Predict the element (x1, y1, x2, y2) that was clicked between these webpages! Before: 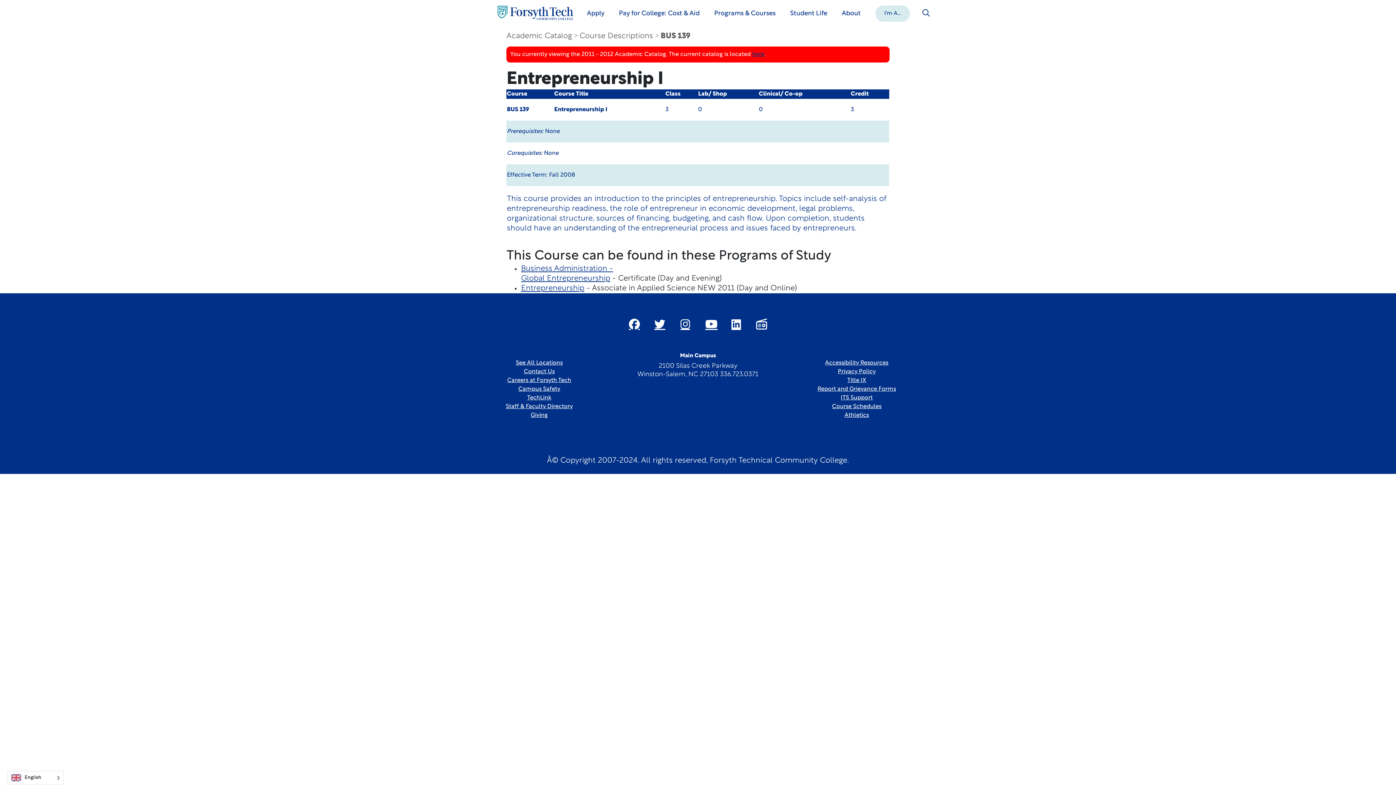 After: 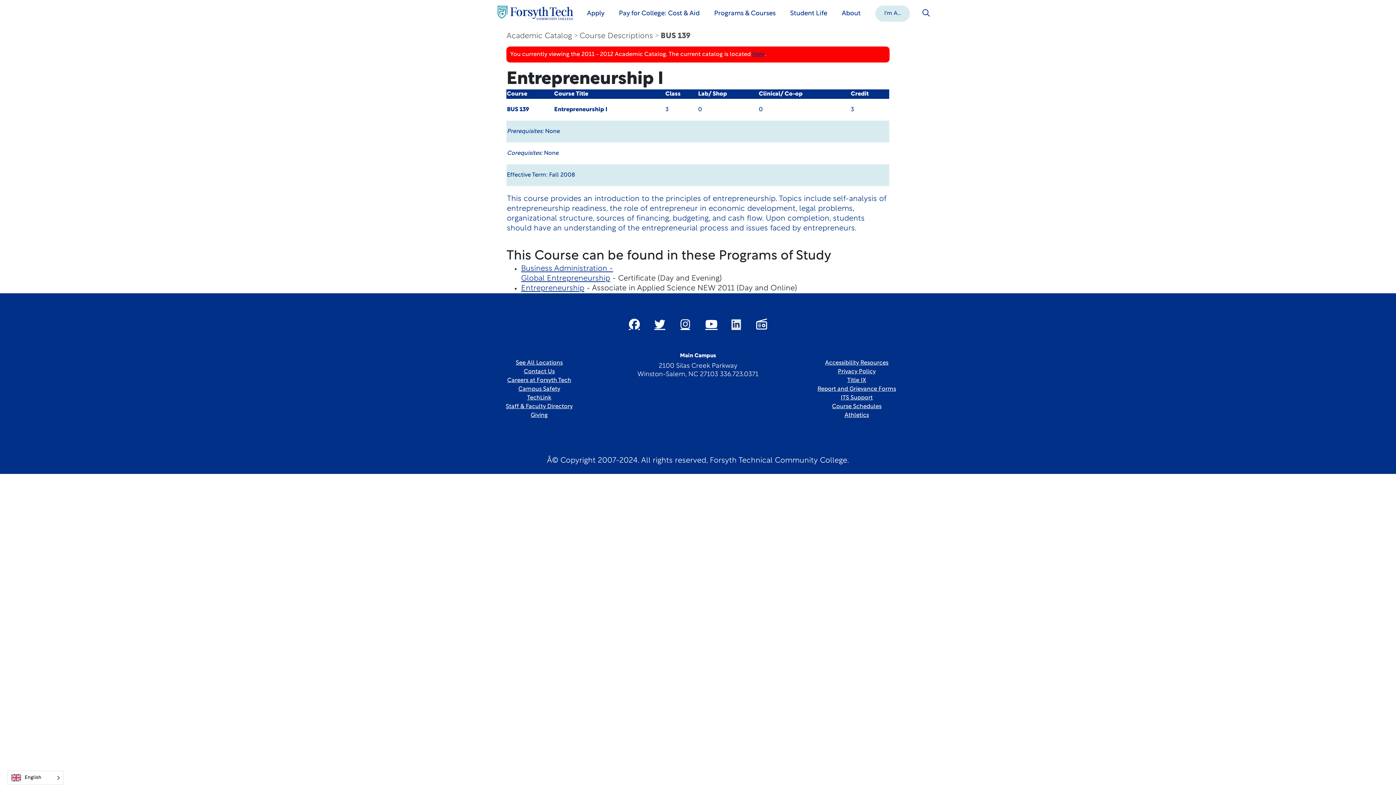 Action: bbox: (723, 311, 749, 337) label: LinkedIn